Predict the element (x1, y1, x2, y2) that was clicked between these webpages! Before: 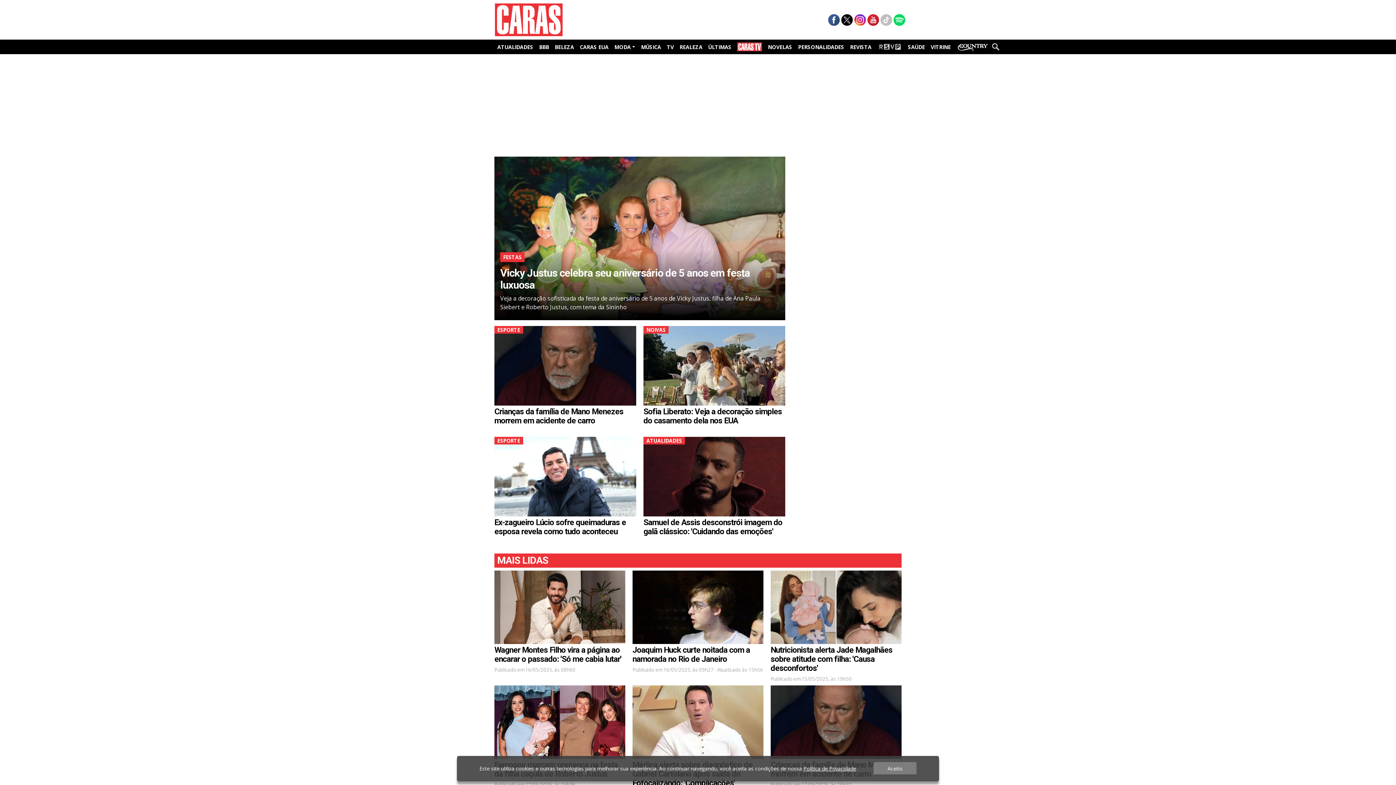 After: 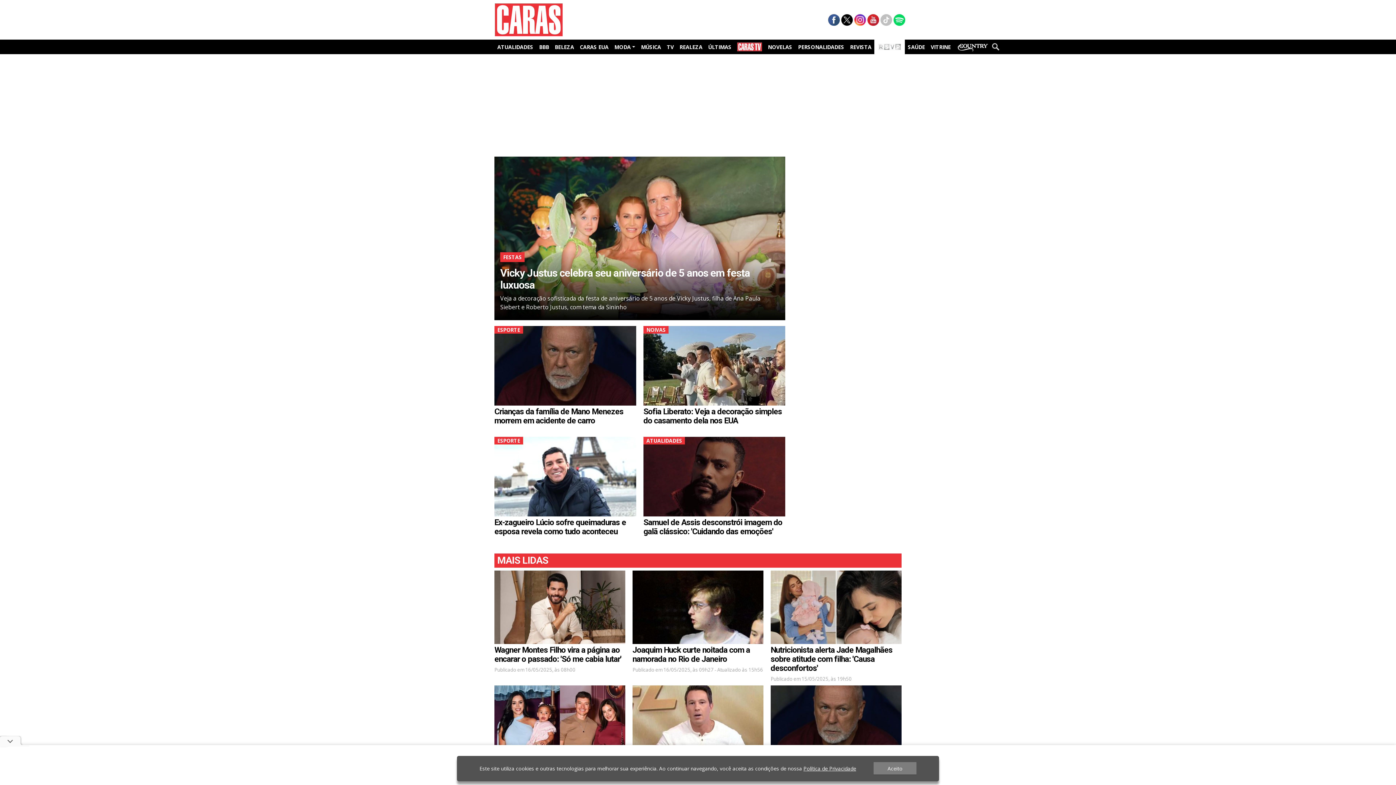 Action: bbox: (874, 39, 905, 54)